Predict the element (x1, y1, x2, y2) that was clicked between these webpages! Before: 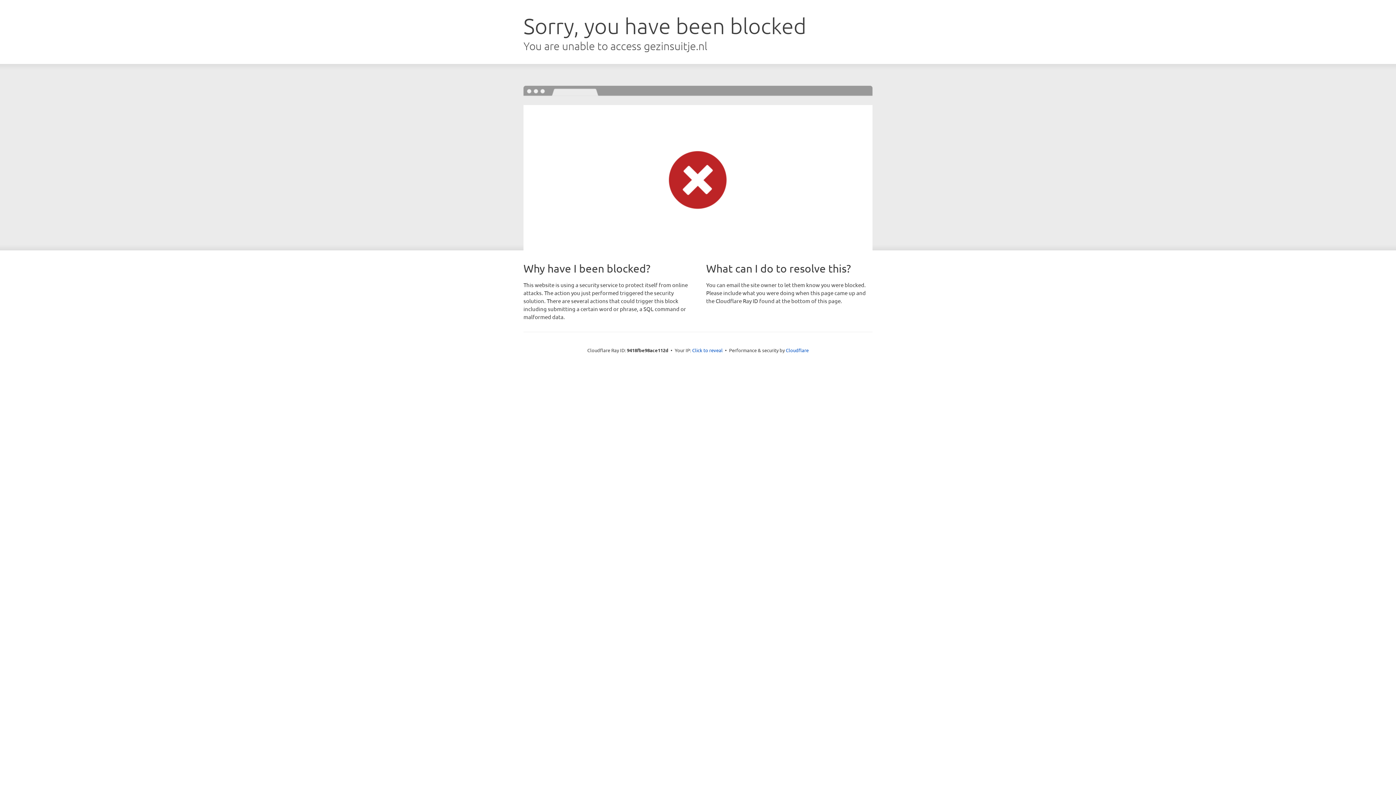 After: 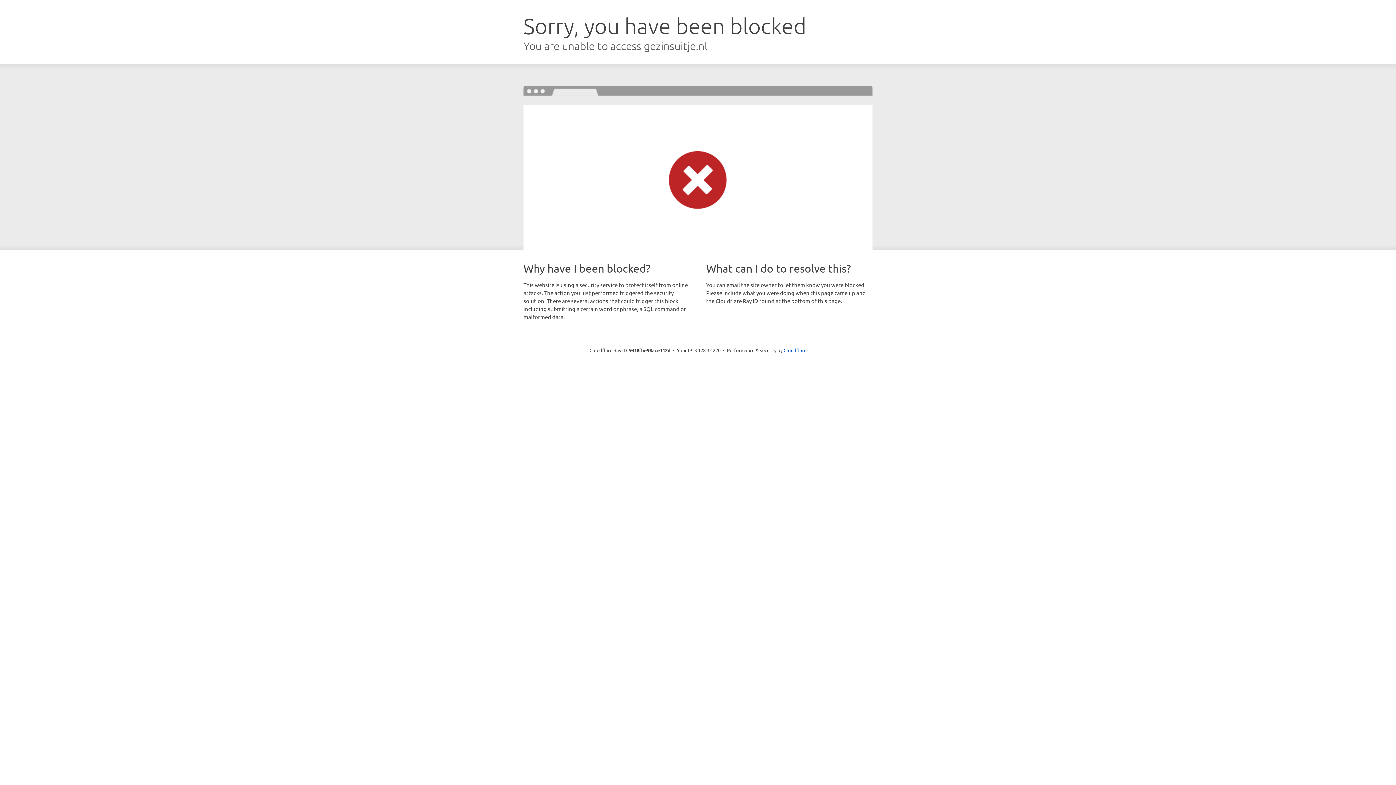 Action: label: Click to reveal bbox: (692, 346, 722, 353)